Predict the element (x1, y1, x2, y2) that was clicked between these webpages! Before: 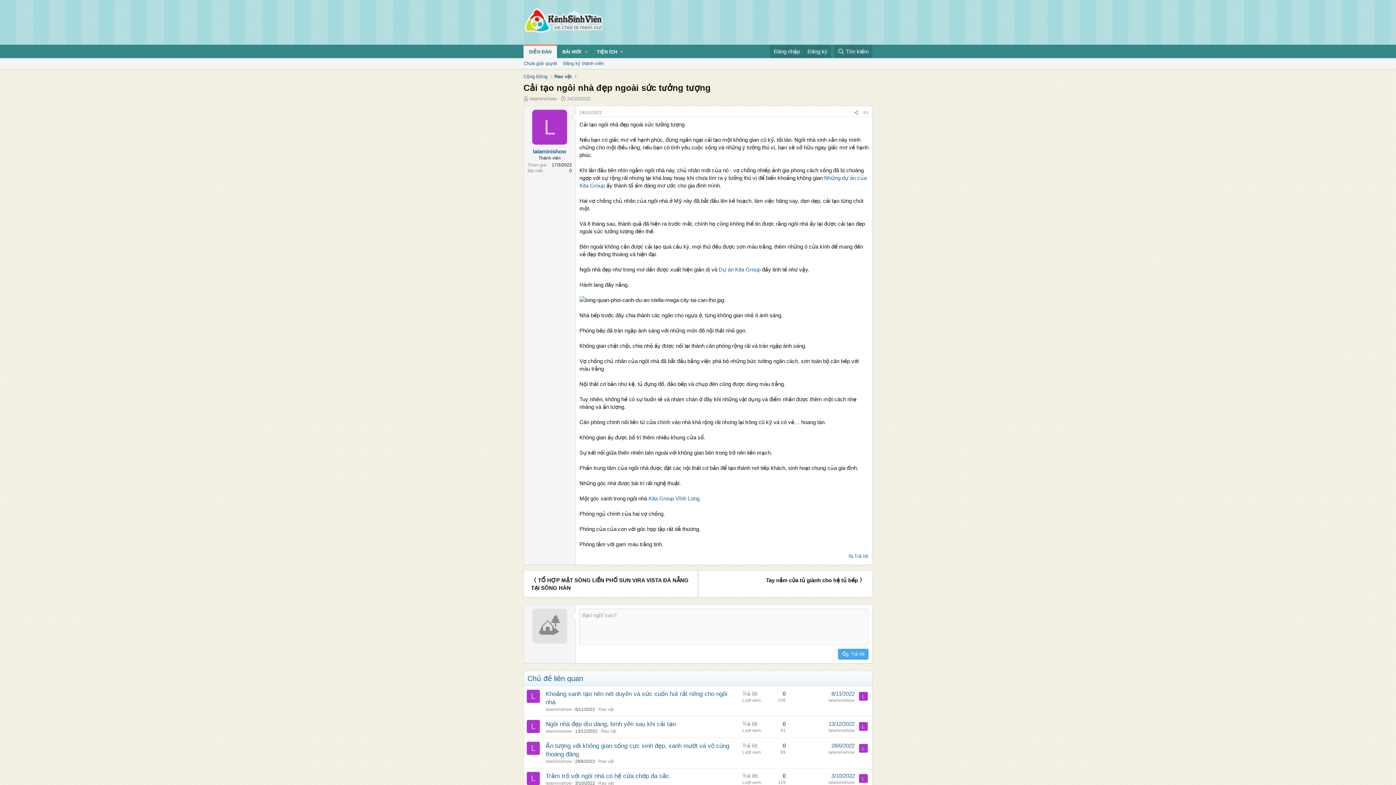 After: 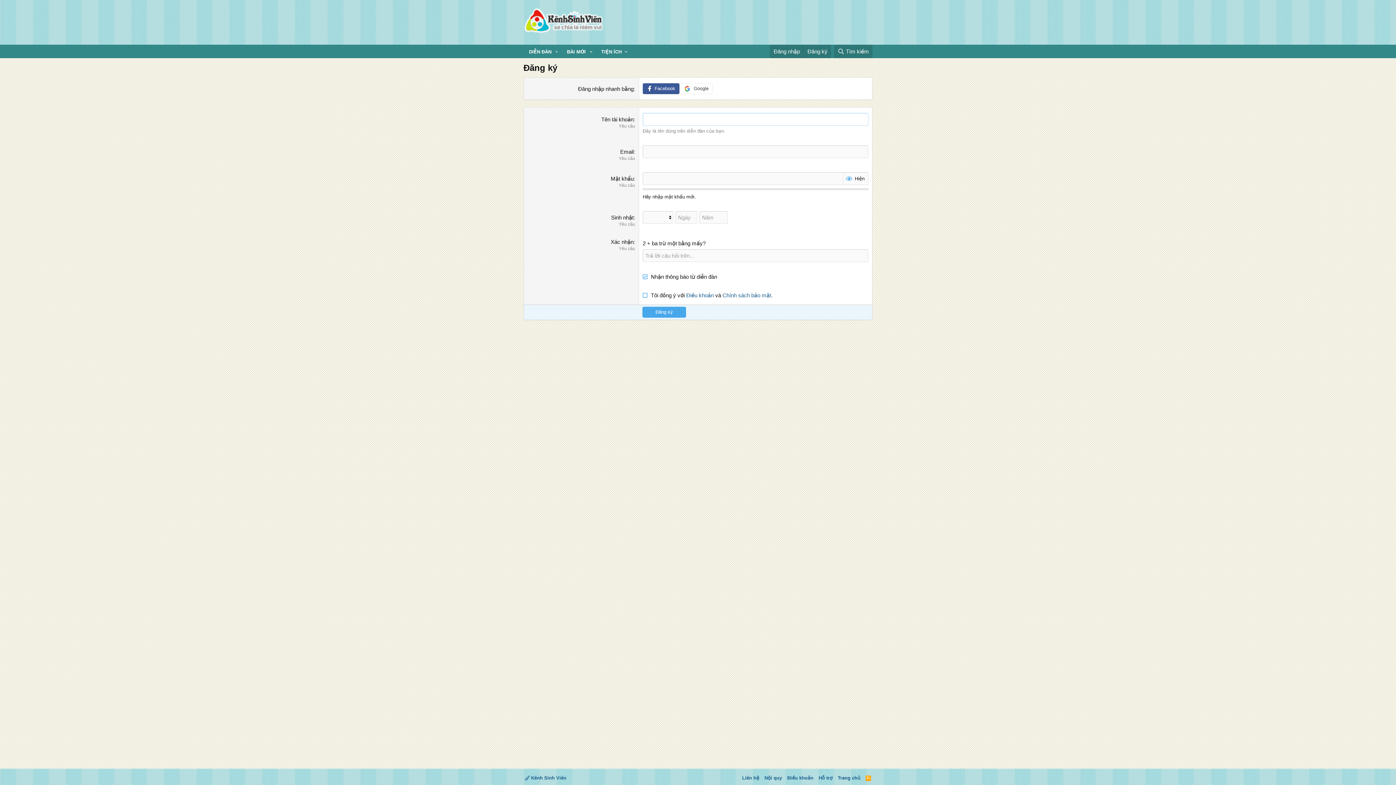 Action: label: Đăng ký thành viên bbox: (560, 58, 606, 69)